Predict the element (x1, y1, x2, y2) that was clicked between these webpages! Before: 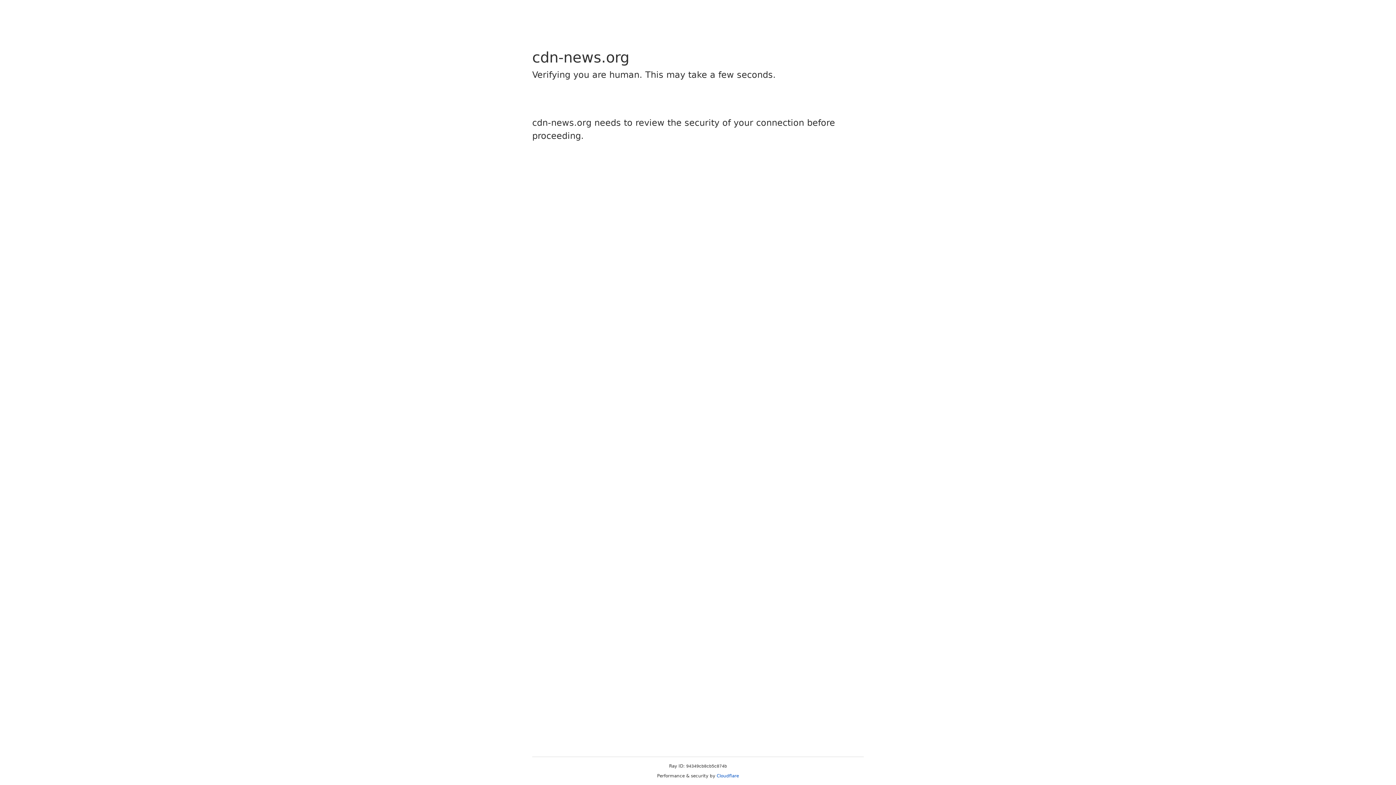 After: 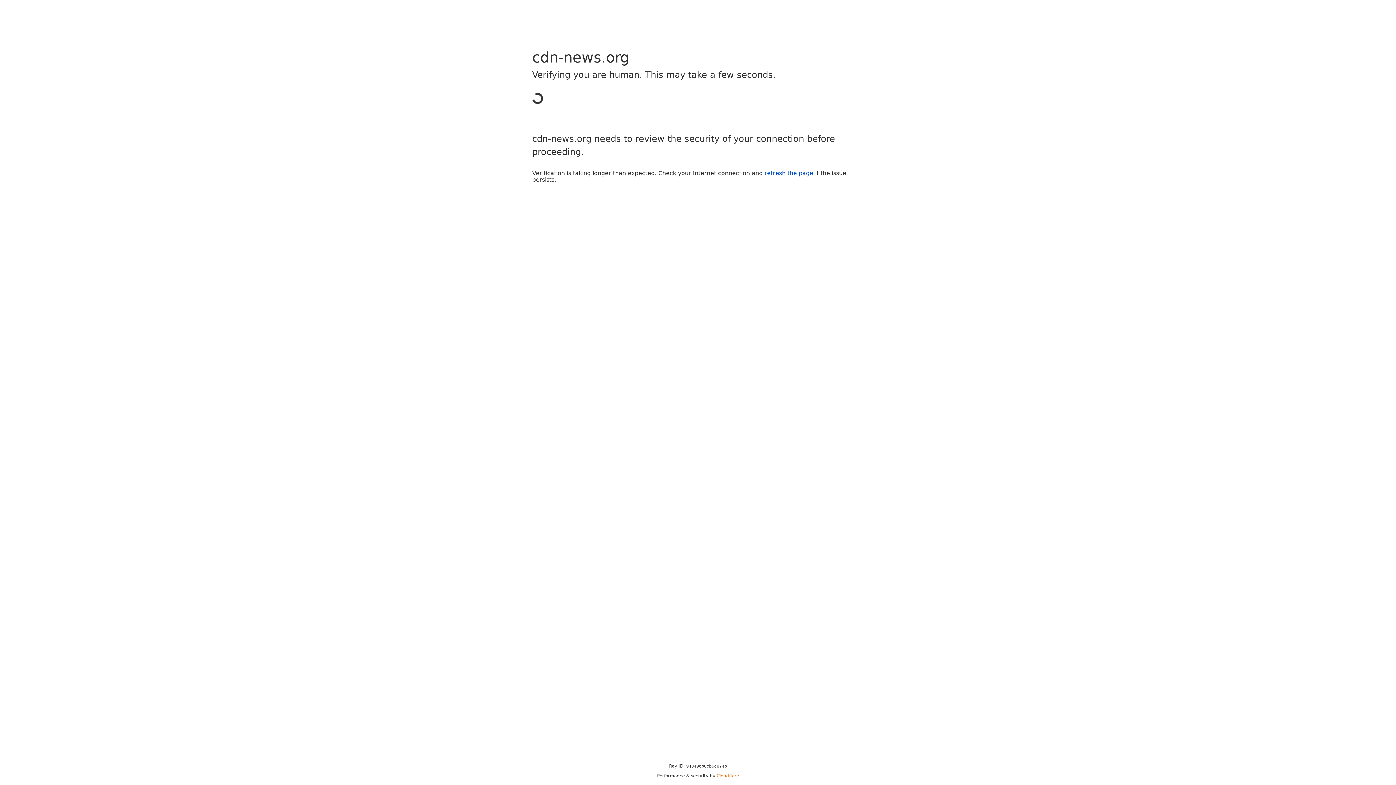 Action: label: Cloudflare bbox: (716, 773, 739, 778)